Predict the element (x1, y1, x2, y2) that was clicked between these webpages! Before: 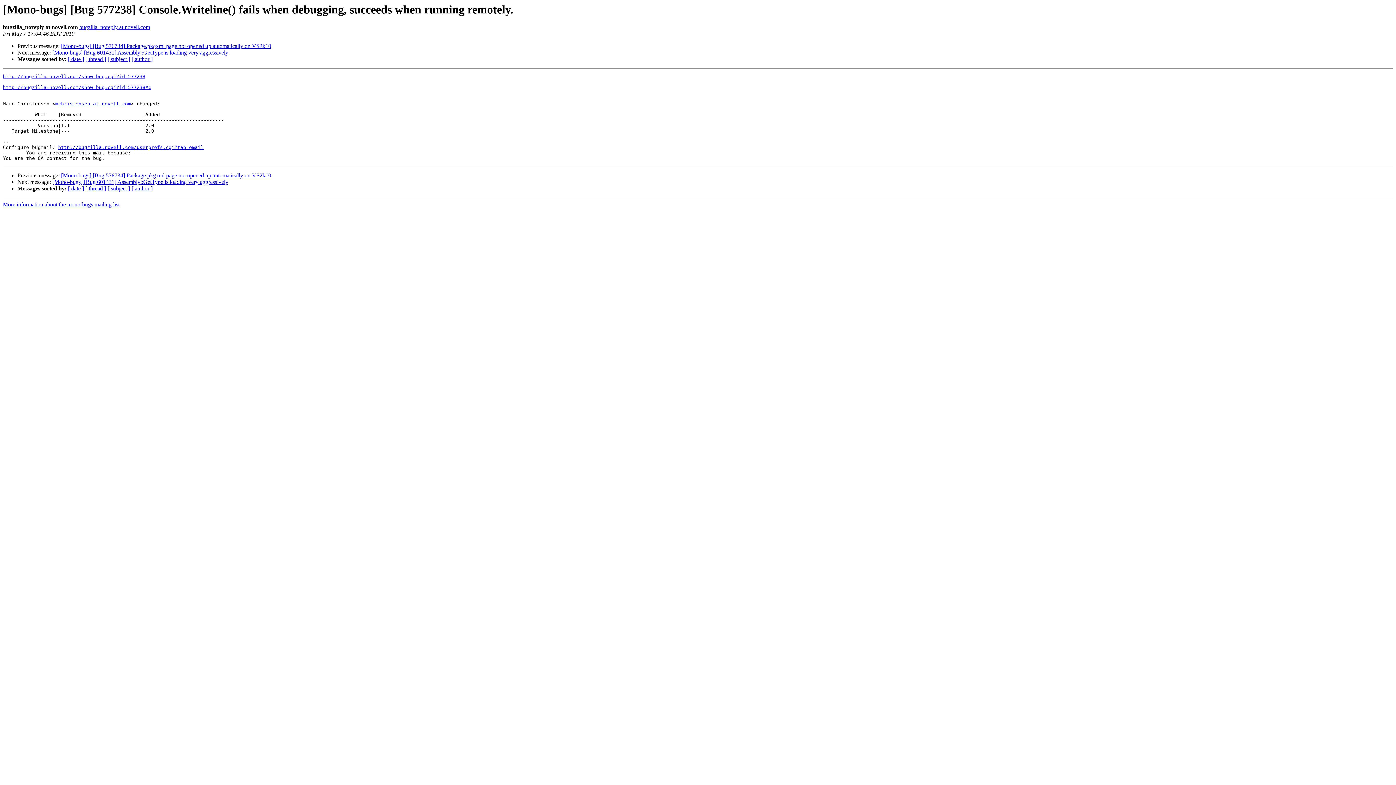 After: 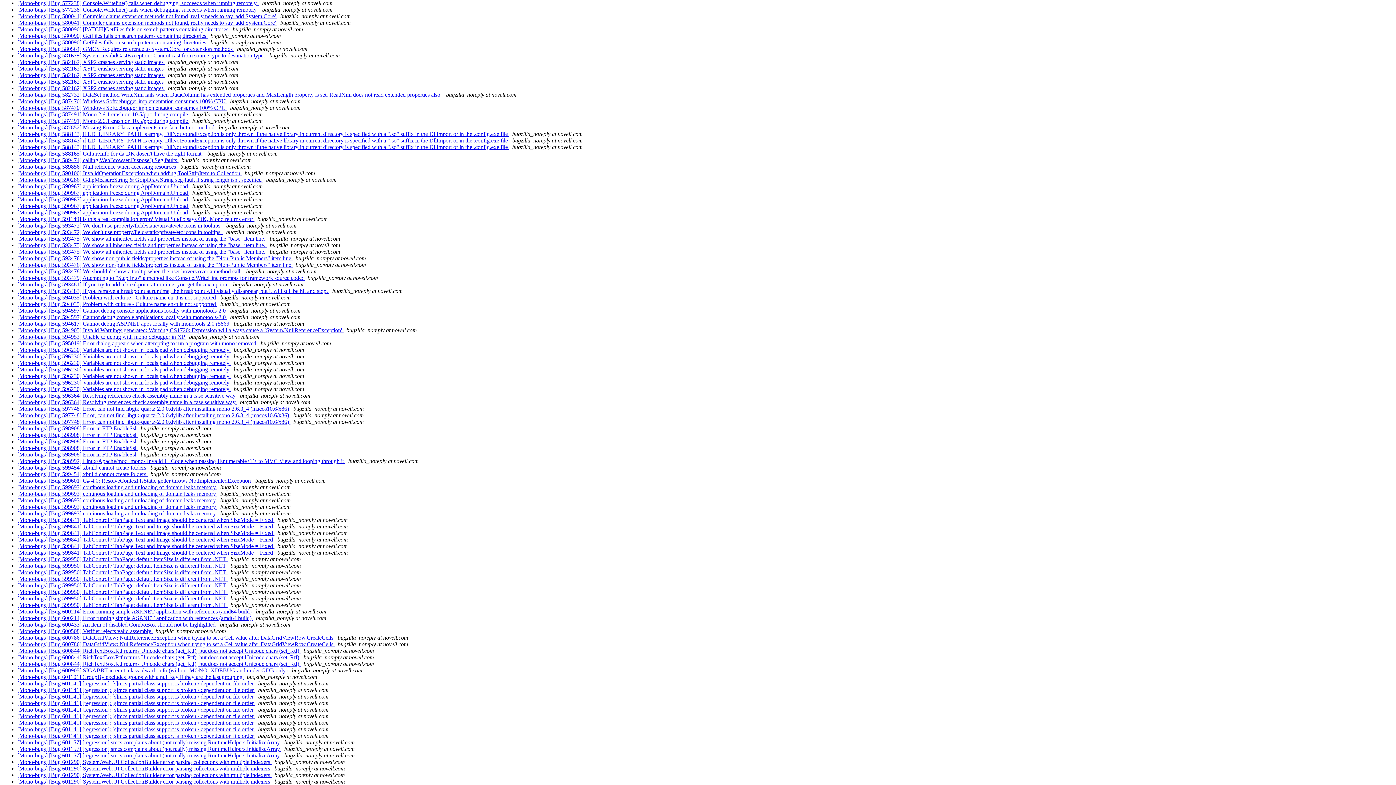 Action: bbox: (107, 185, 130, 191) label: [ subject ]